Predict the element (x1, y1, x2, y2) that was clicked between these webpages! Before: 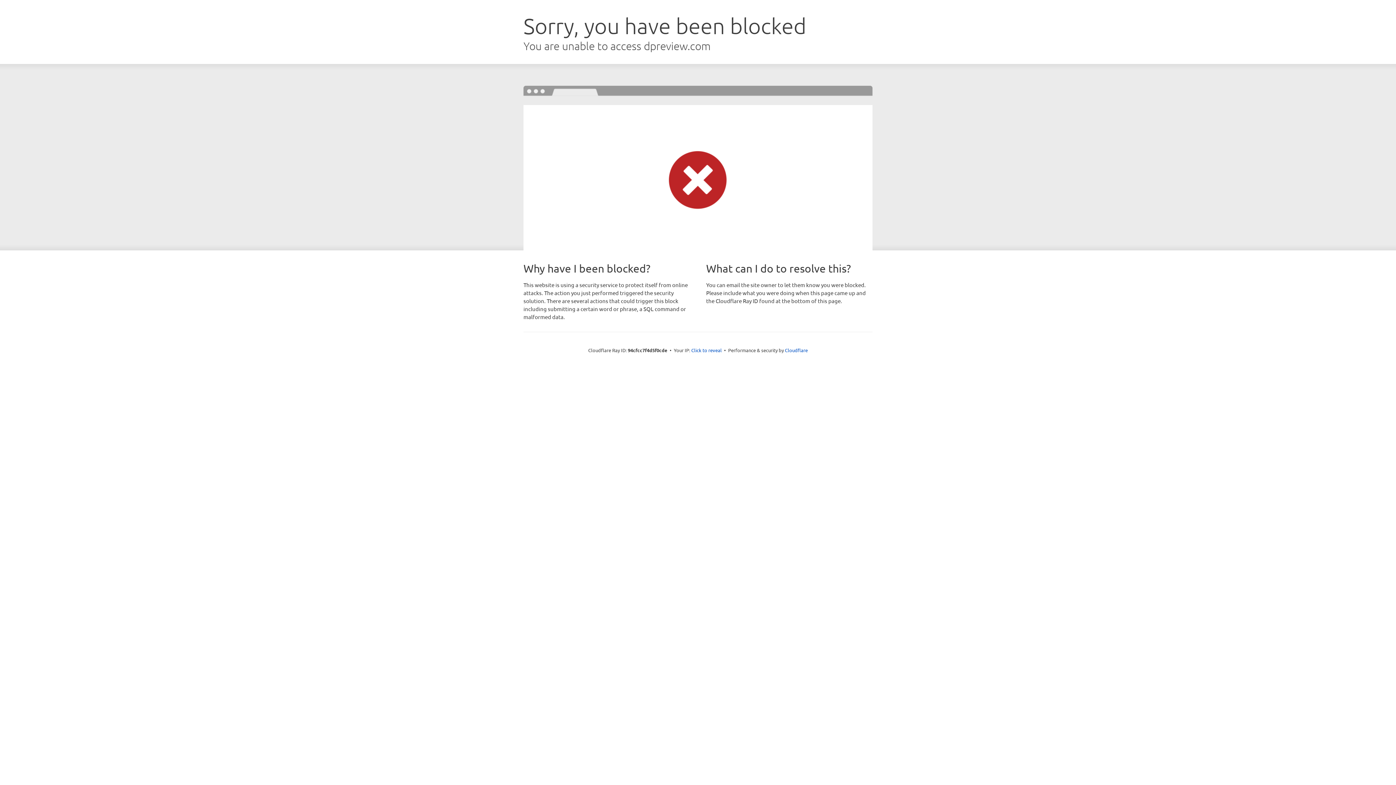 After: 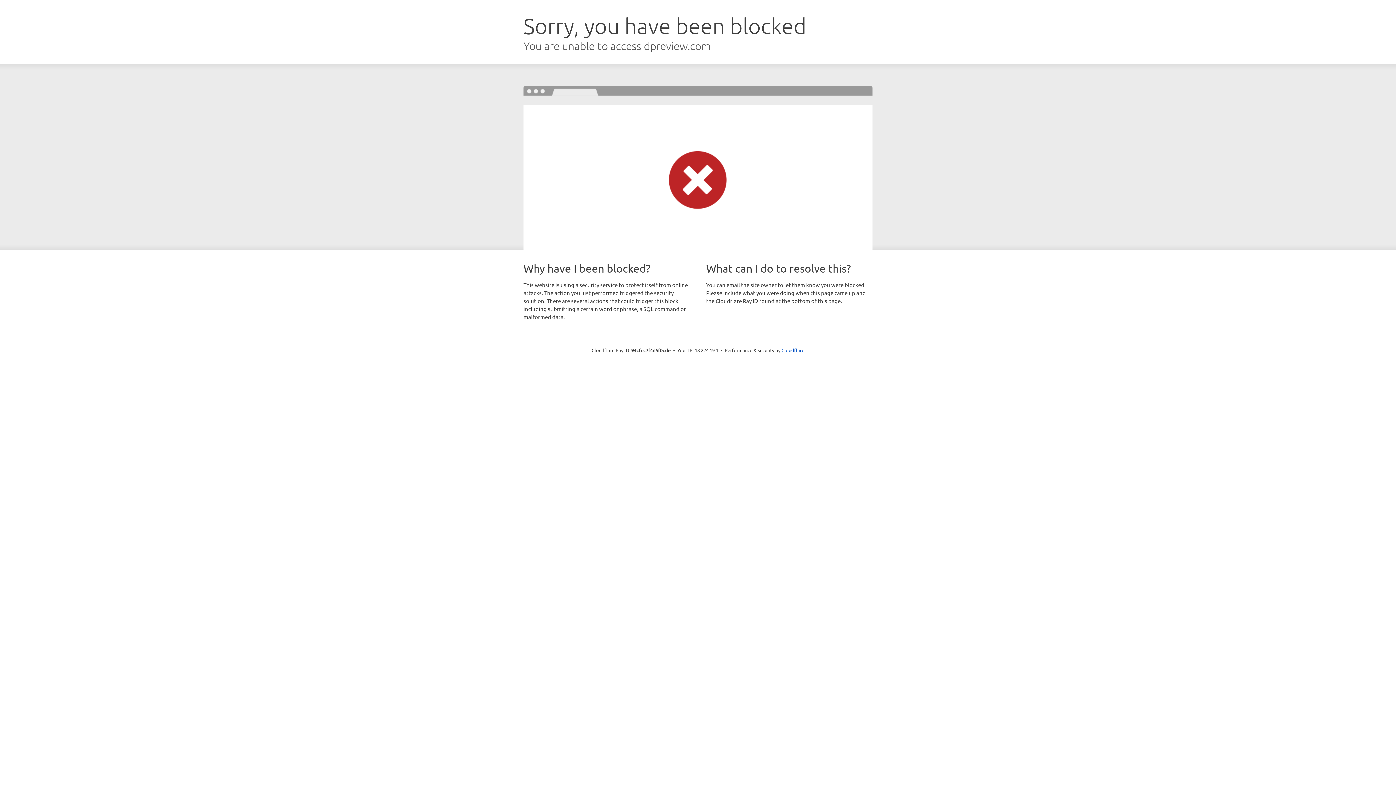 Action: bbox: (691, 346, 722, 353) label: Click to reveal